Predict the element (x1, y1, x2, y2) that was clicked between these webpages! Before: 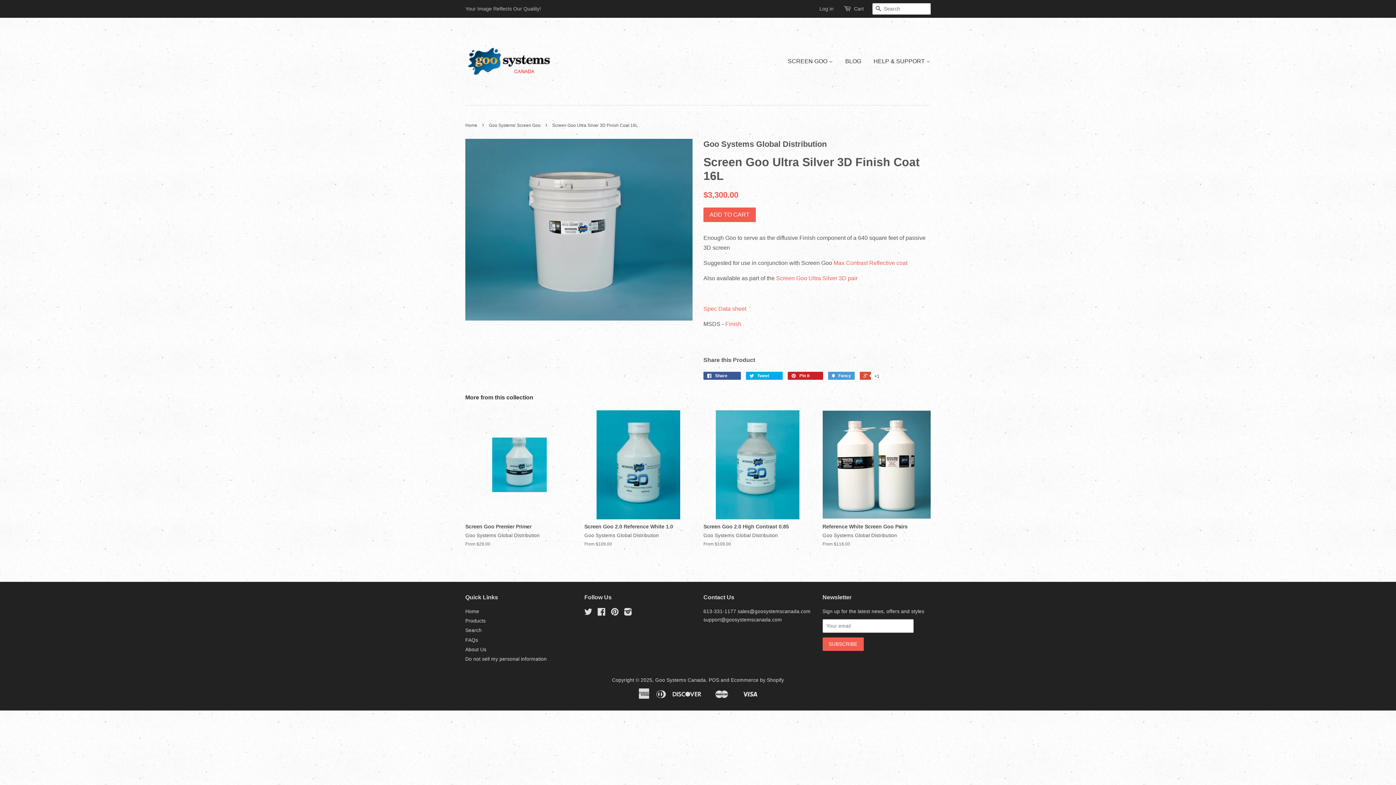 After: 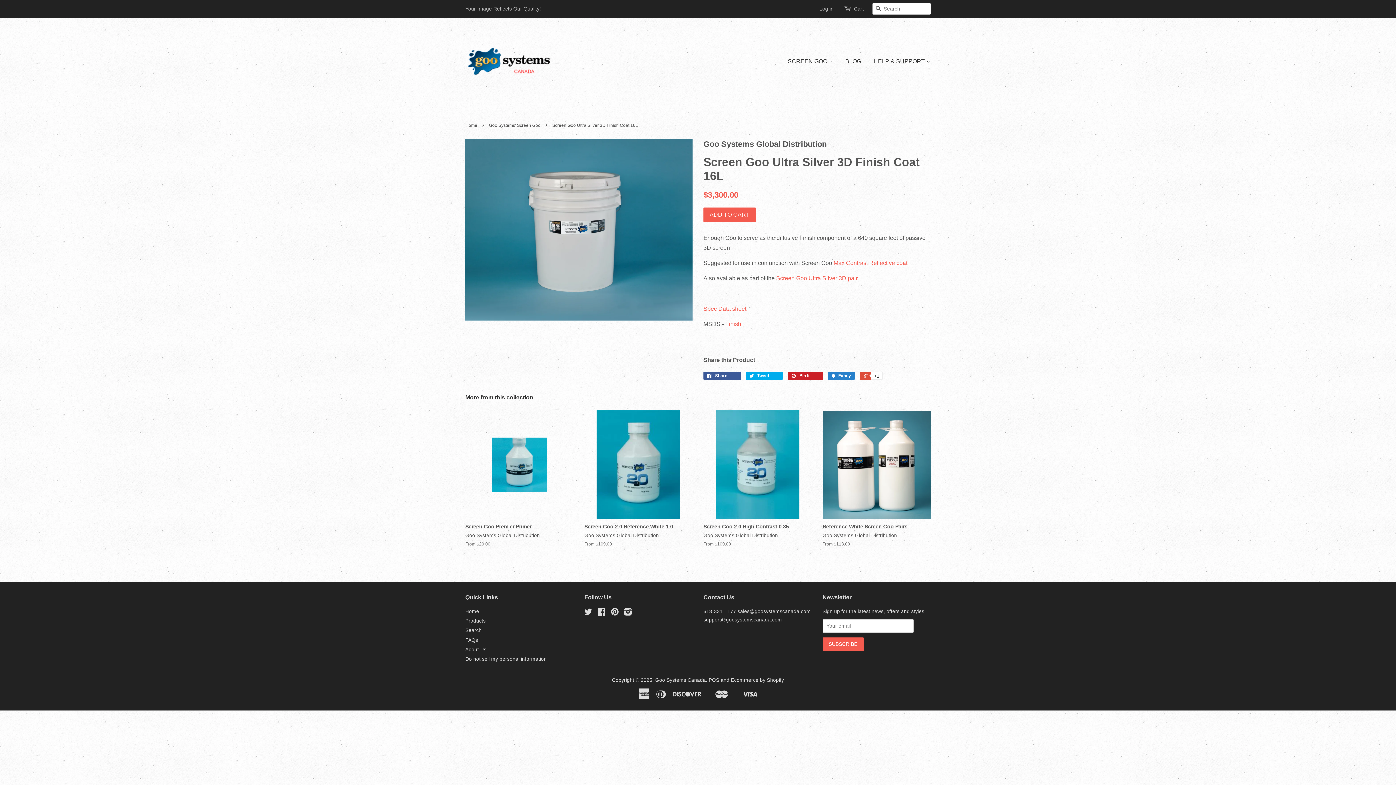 Action: label:  Fancy bbox: (828, 372, 854, 380)